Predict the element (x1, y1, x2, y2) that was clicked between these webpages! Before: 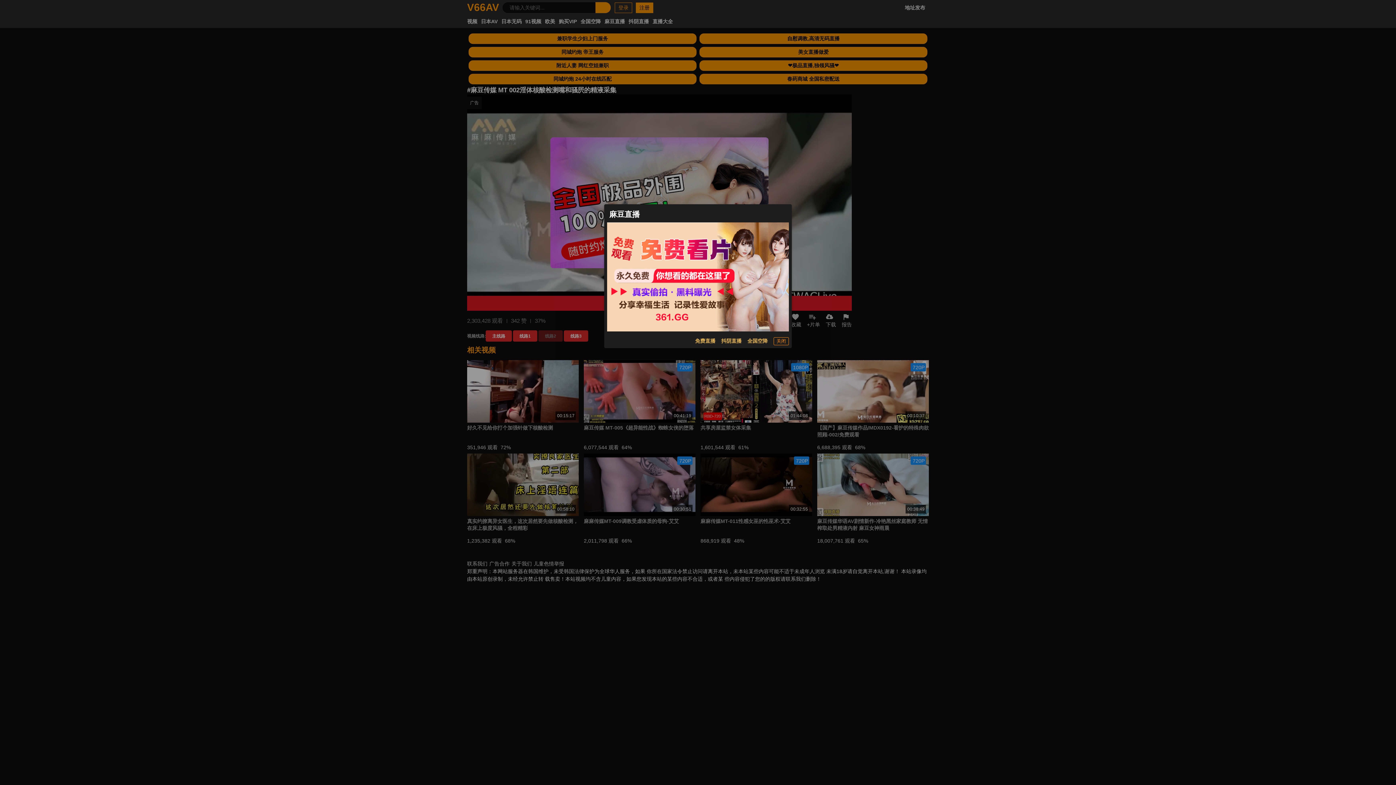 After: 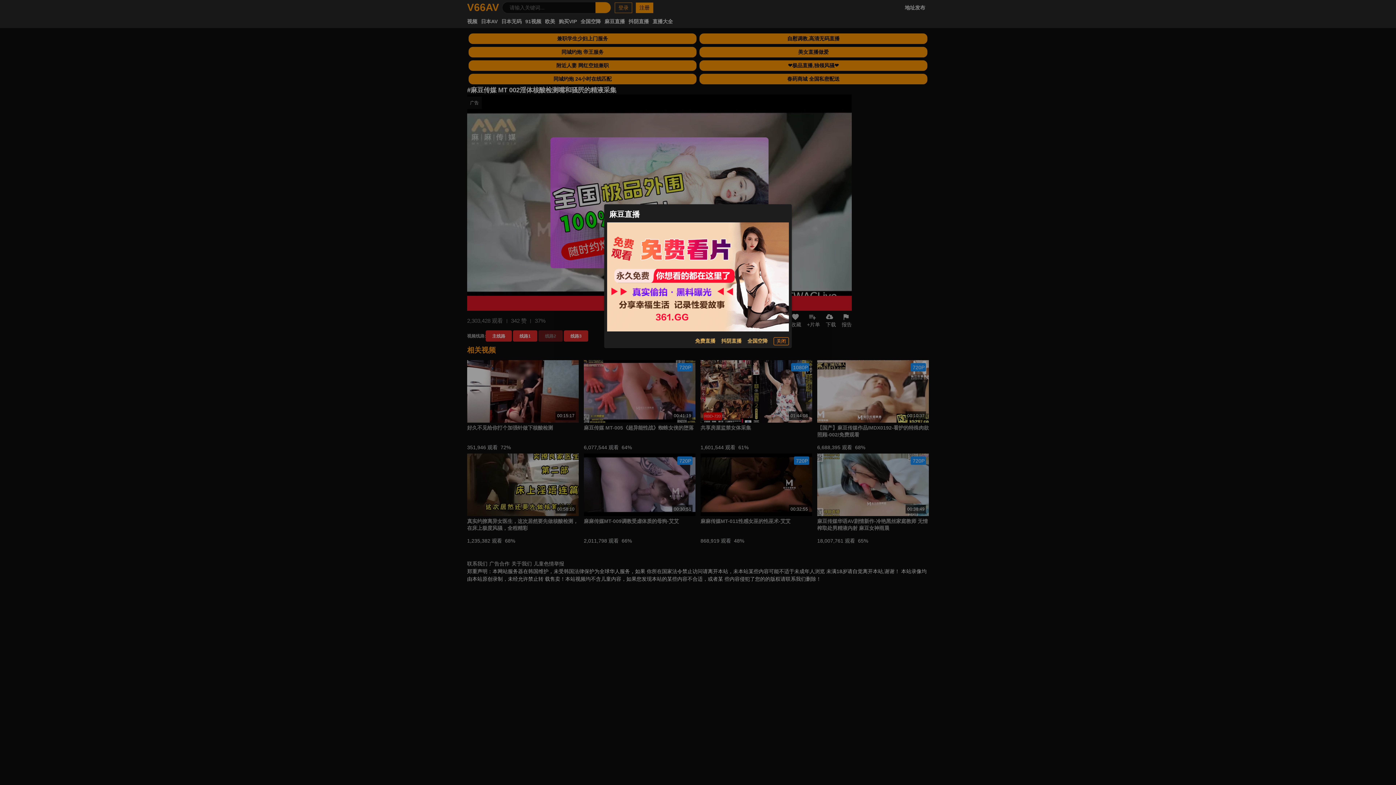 Action: label: 免费直播 bbox: (695, 337, 715, 345)